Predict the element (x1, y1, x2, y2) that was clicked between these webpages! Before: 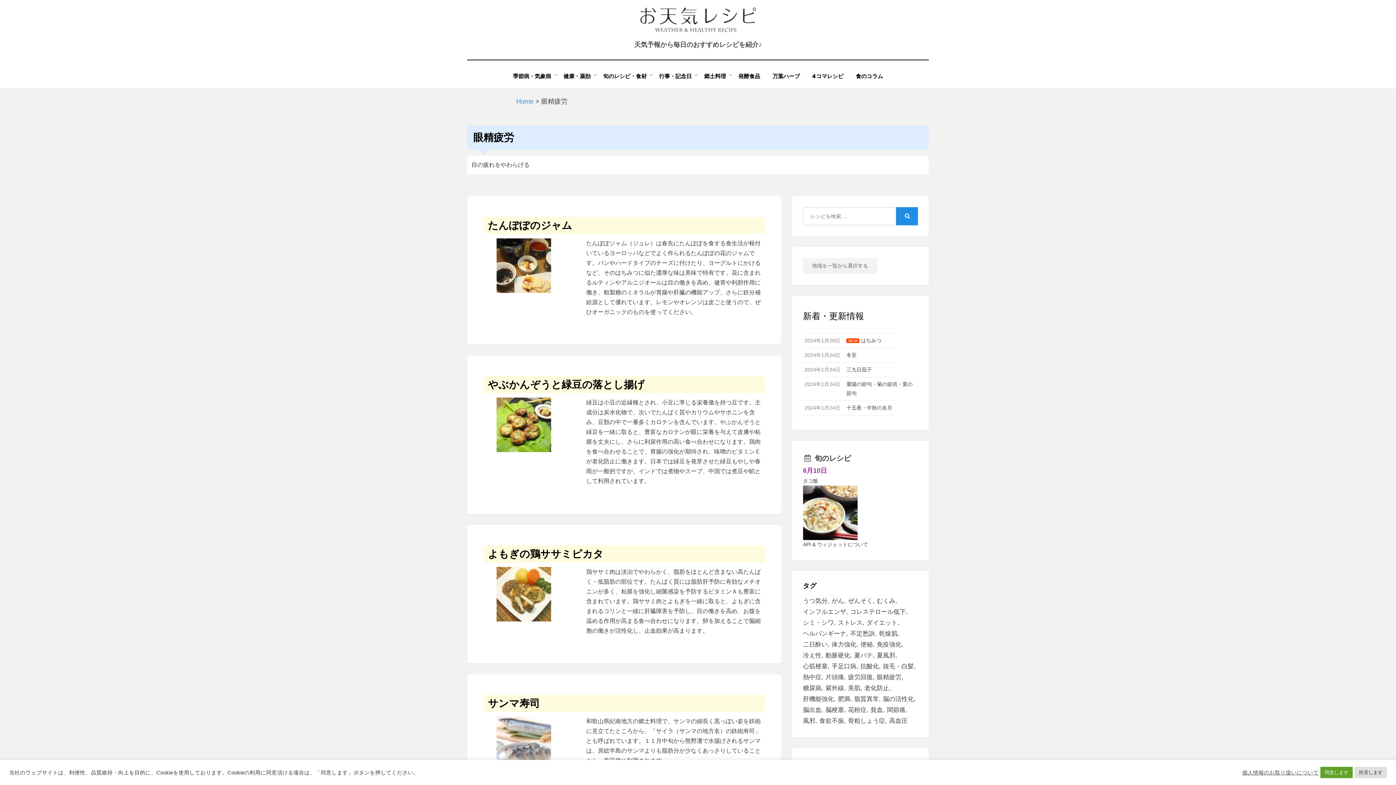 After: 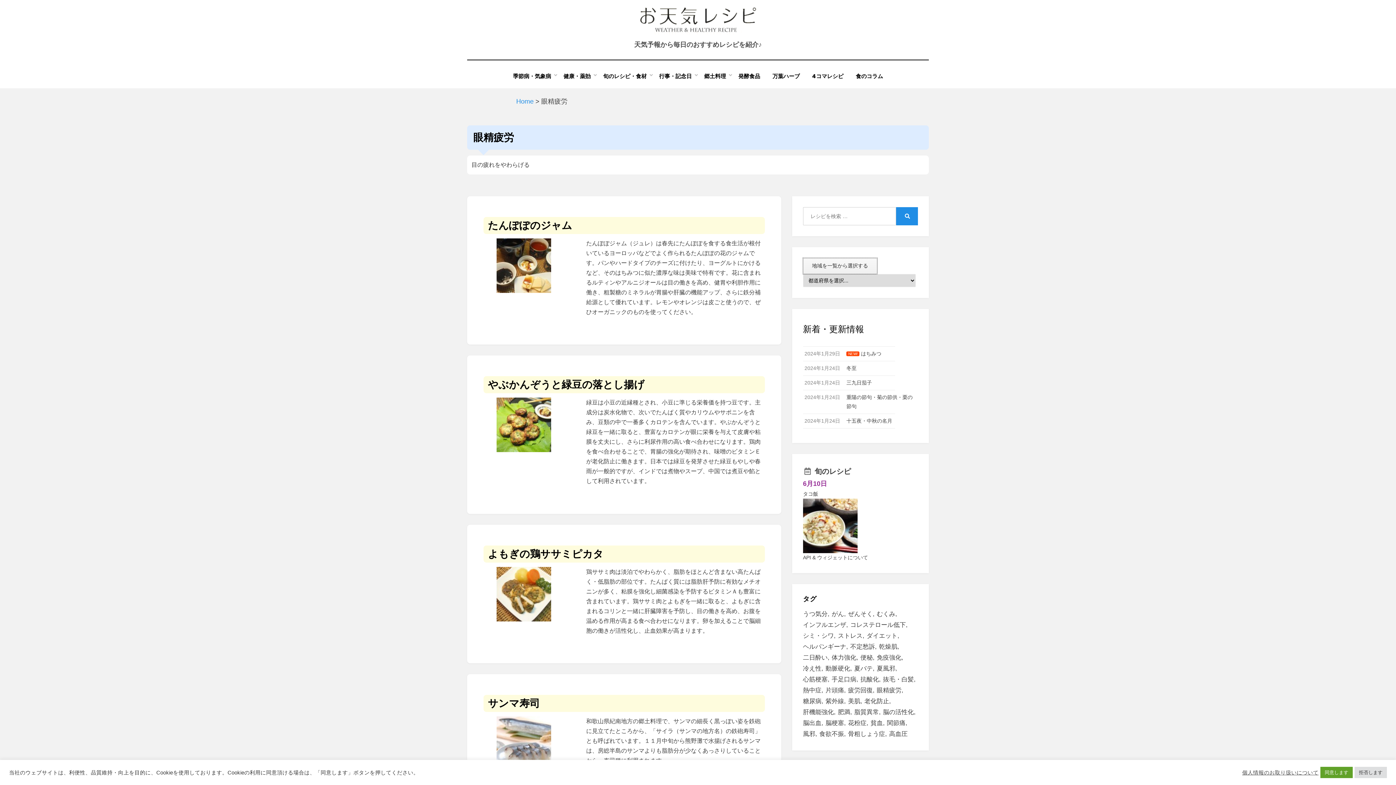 Action: bbox: (803, 258, 877, 274) label: 地域を一覧から選択する